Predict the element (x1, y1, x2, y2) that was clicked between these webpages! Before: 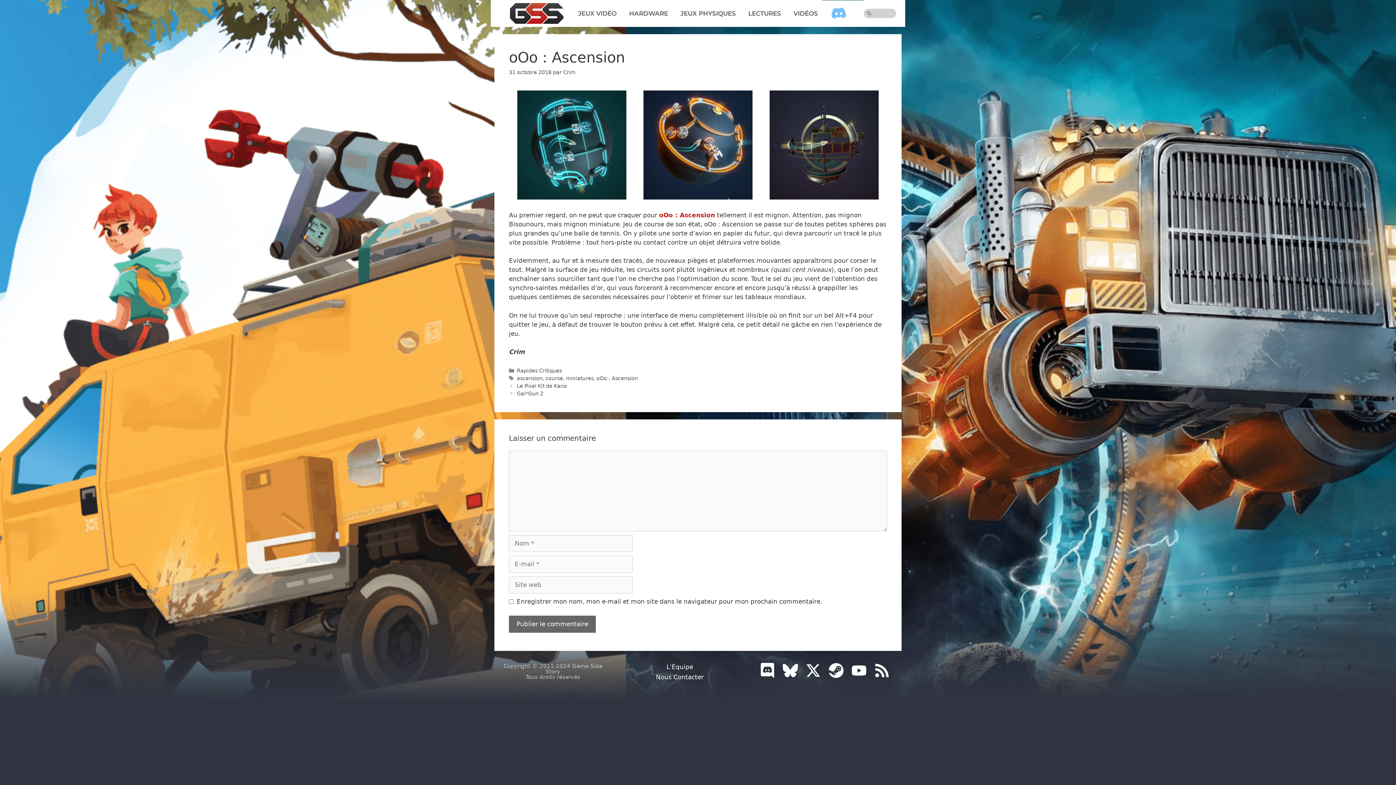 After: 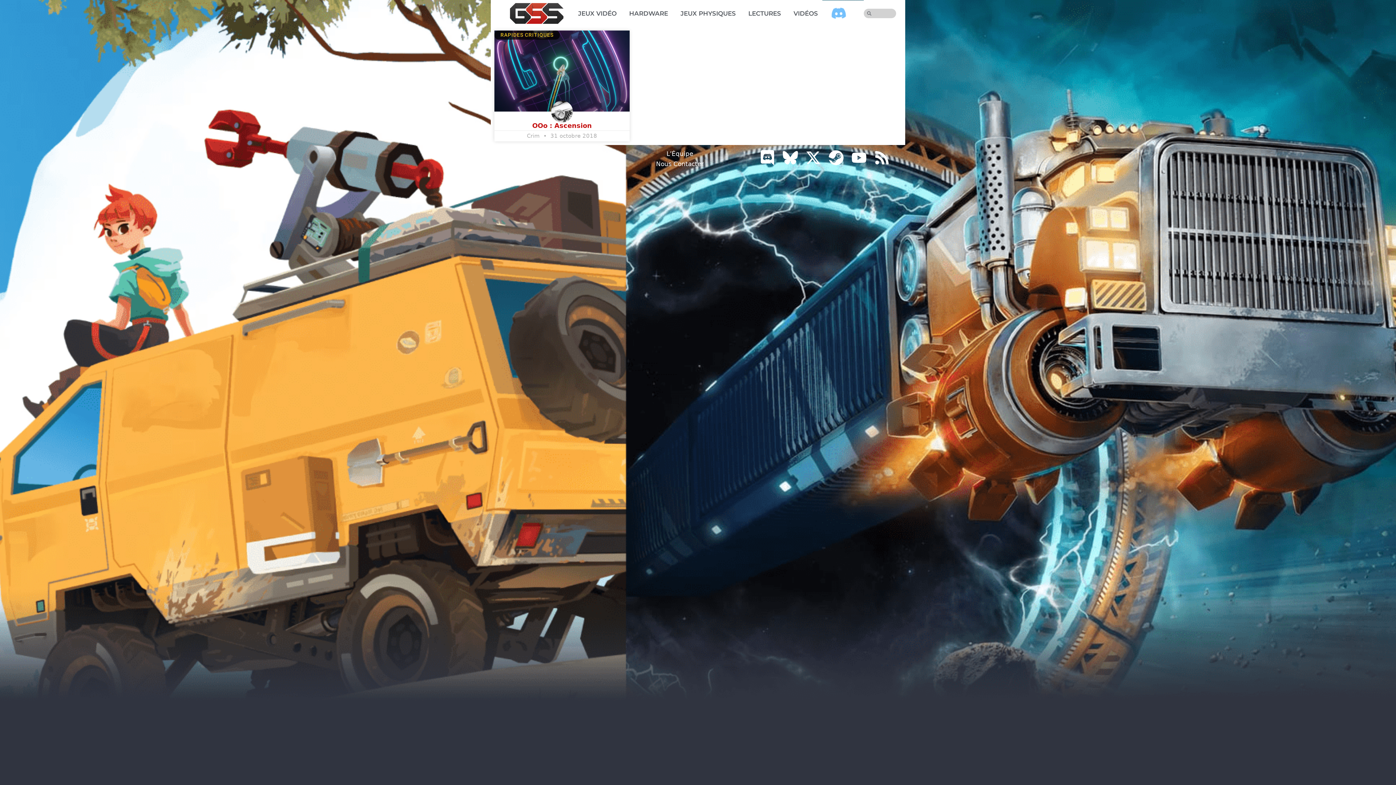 Action: bbox: (566, 375, 593, 381) label: miniatures